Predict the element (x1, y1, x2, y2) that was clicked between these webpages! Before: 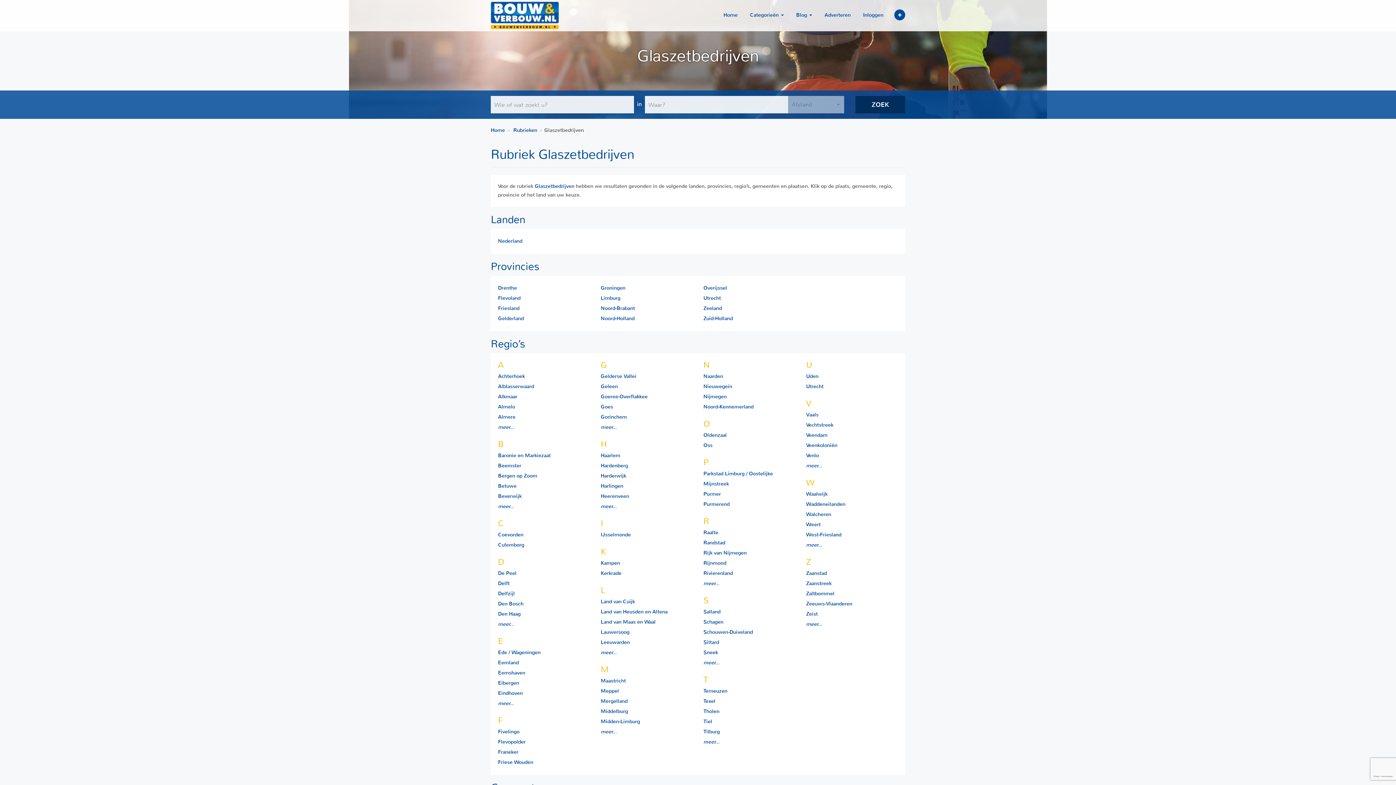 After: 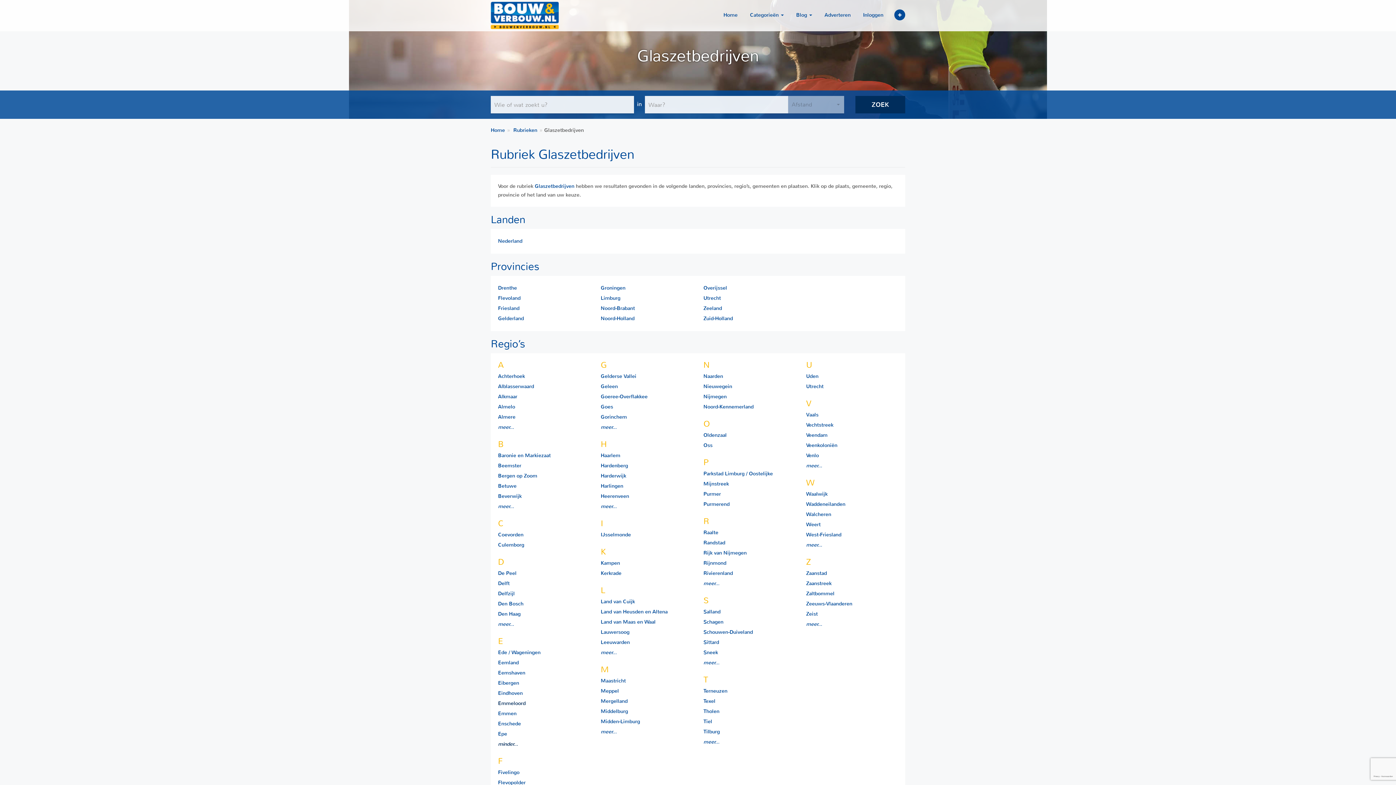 Action: label: meer... bbox: (498, 700, 514, 707)